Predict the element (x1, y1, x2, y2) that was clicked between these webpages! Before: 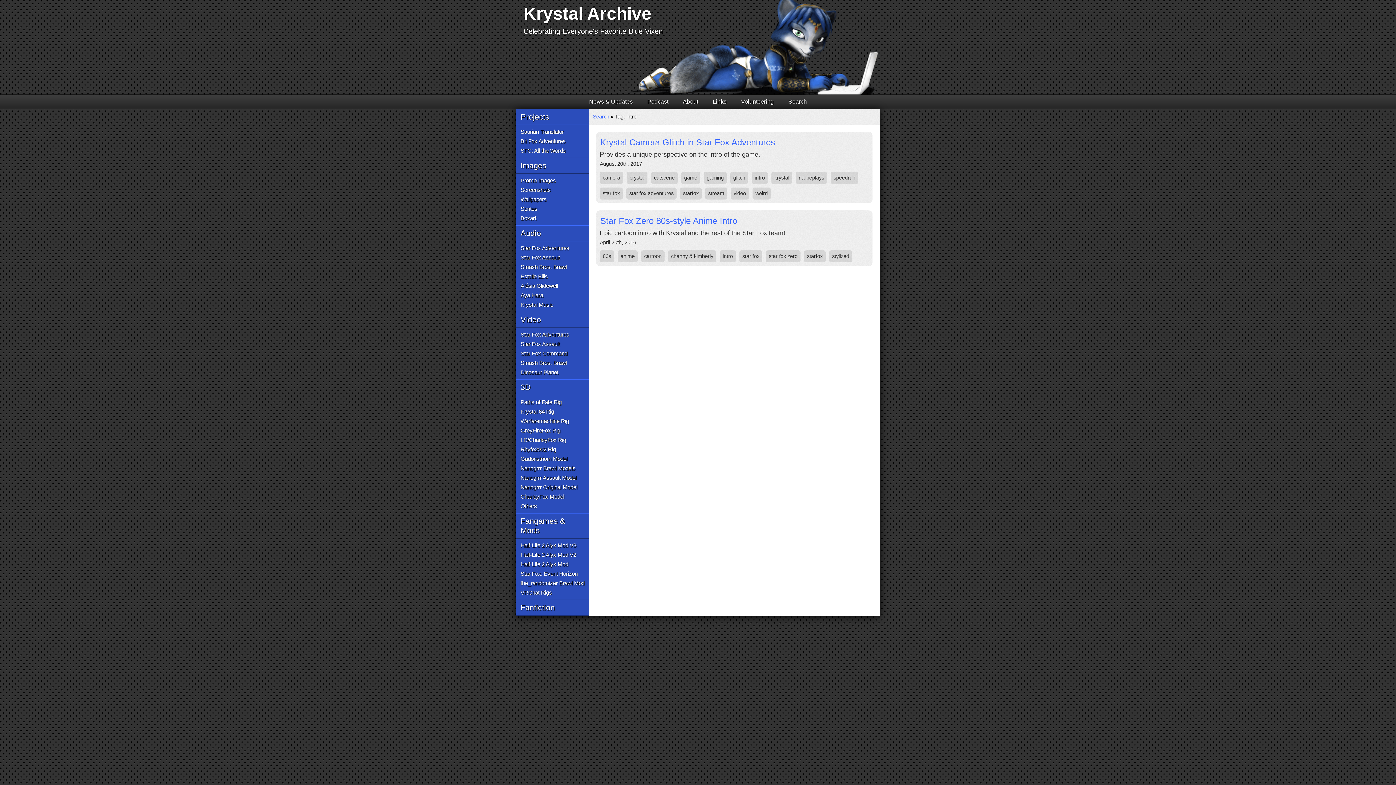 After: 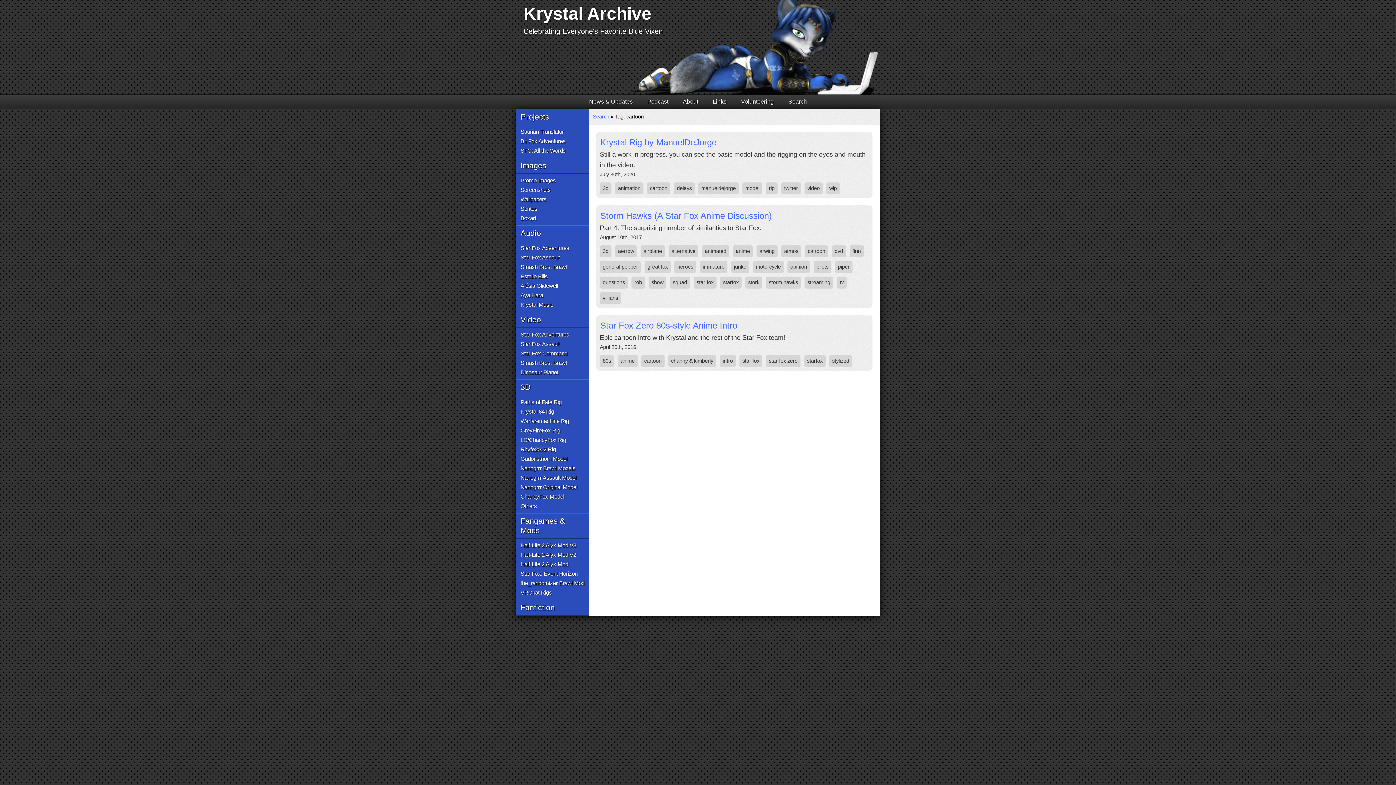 Action: bbox: (641, 250, 664, 262) label: cartoon